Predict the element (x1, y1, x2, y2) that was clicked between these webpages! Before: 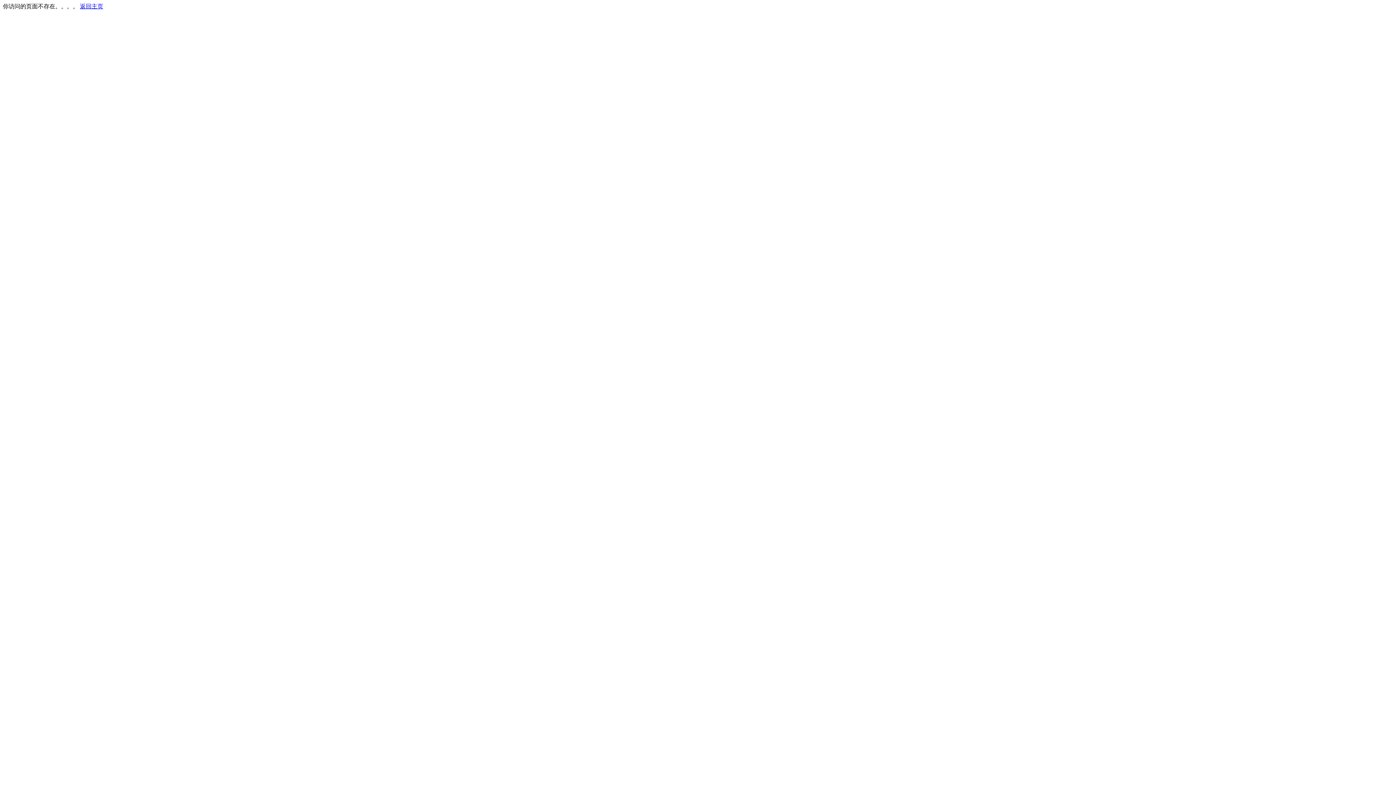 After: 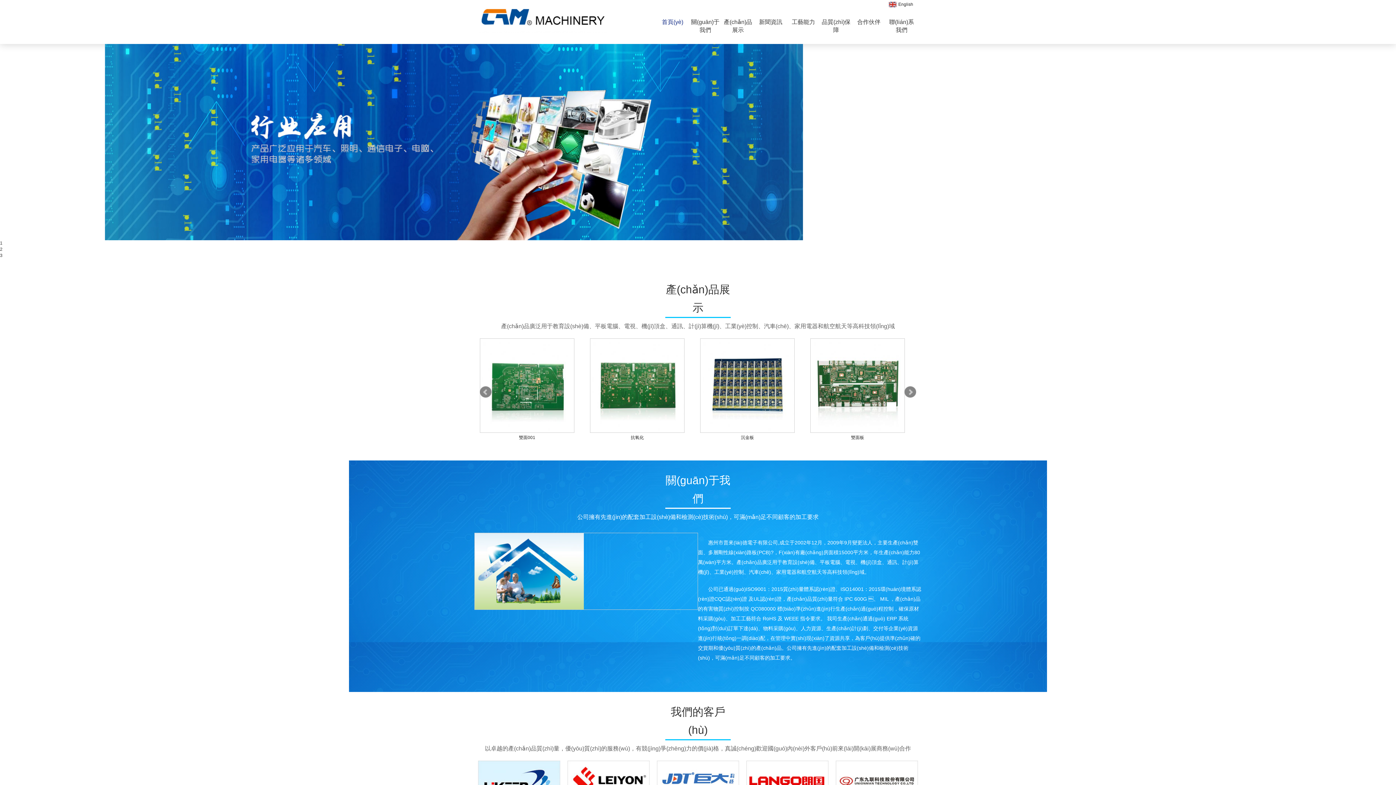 Action: bbox: (80, 3, 103, 9) label: 返回主页